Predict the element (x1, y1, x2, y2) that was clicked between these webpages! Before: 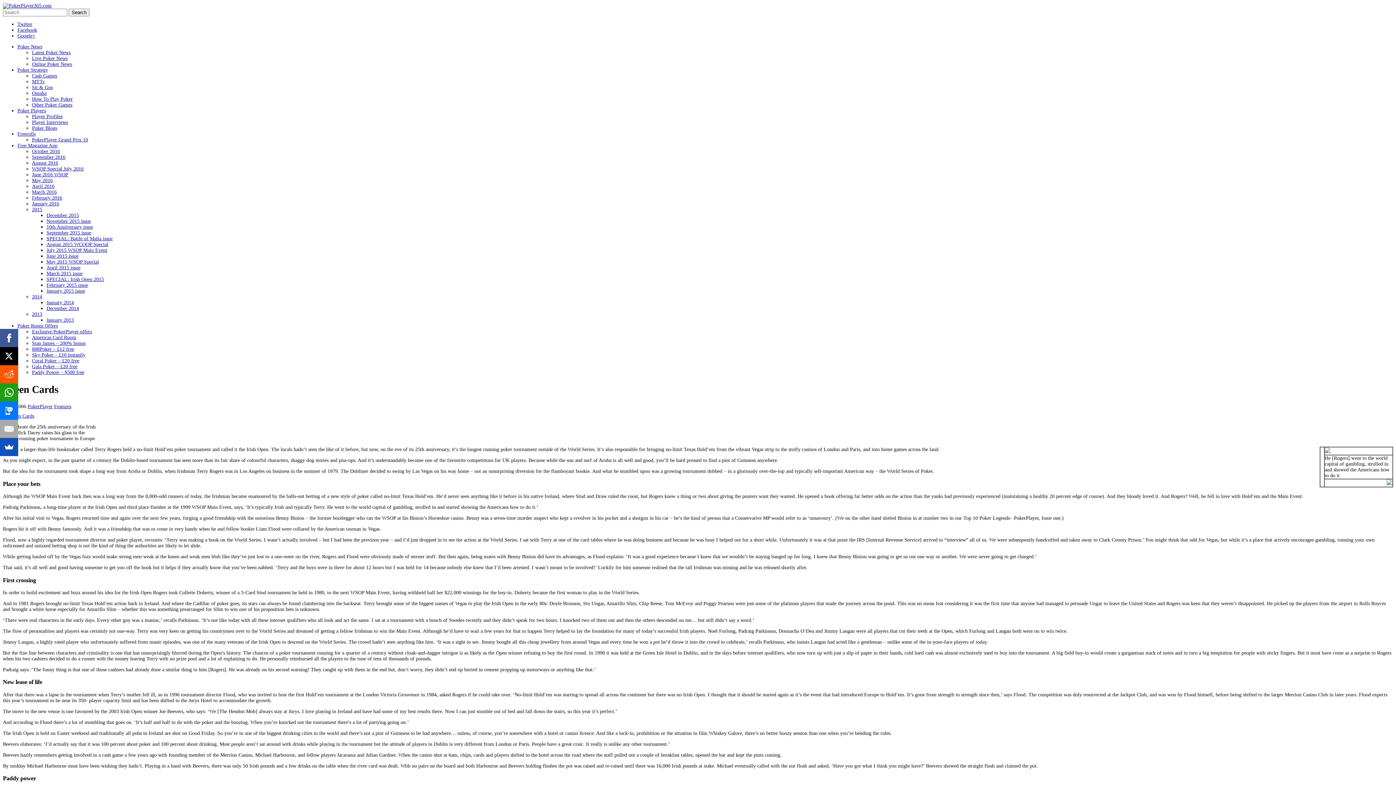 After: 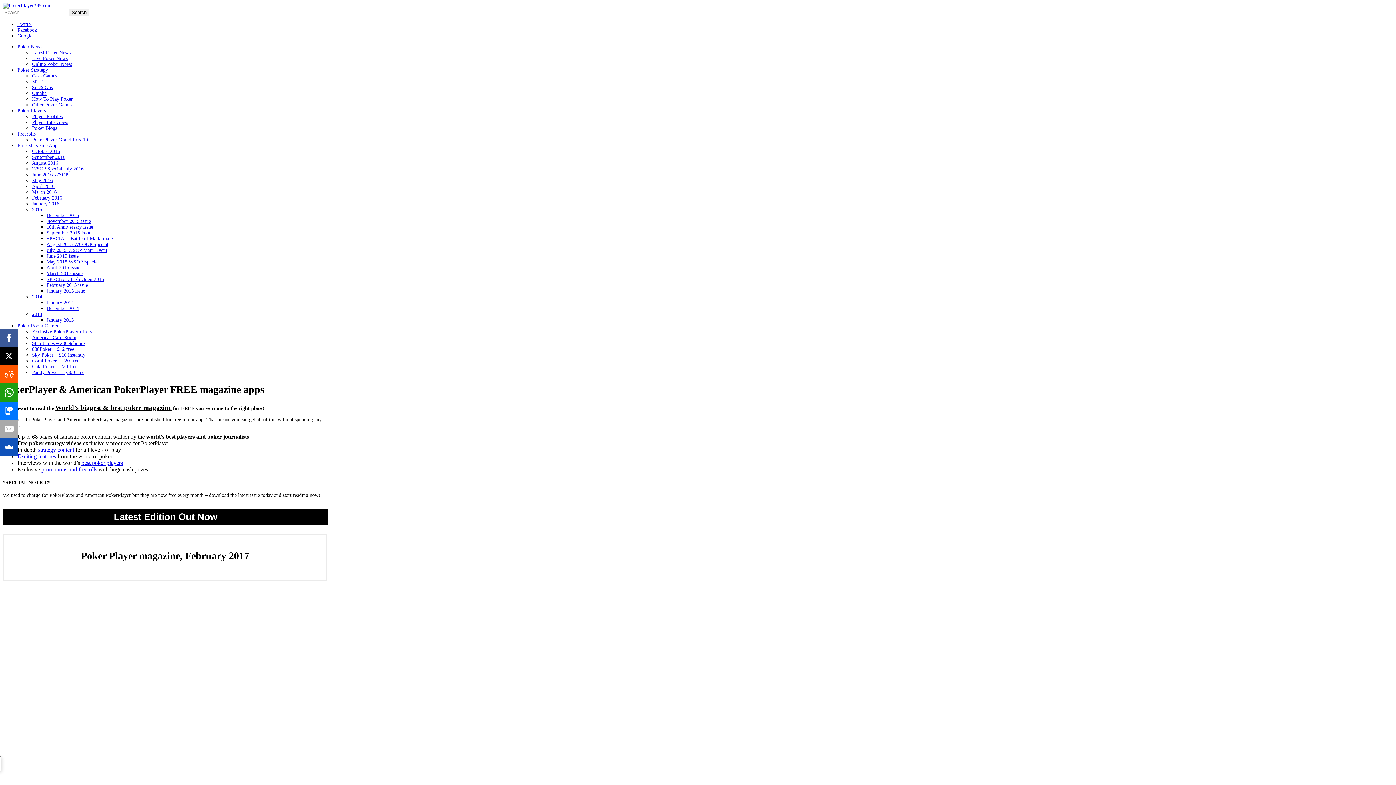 Action: label: 2015 bbox: (32, 206, 42, 212)